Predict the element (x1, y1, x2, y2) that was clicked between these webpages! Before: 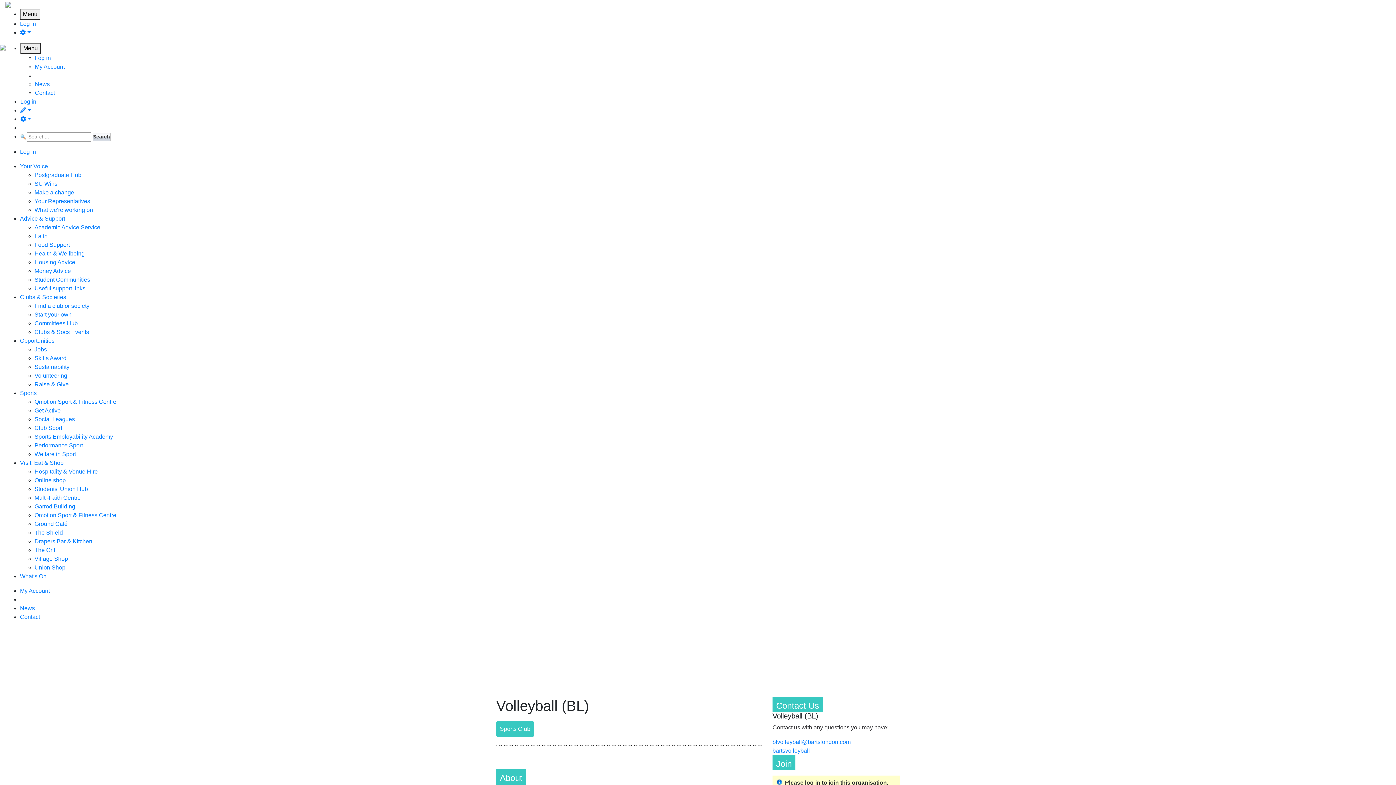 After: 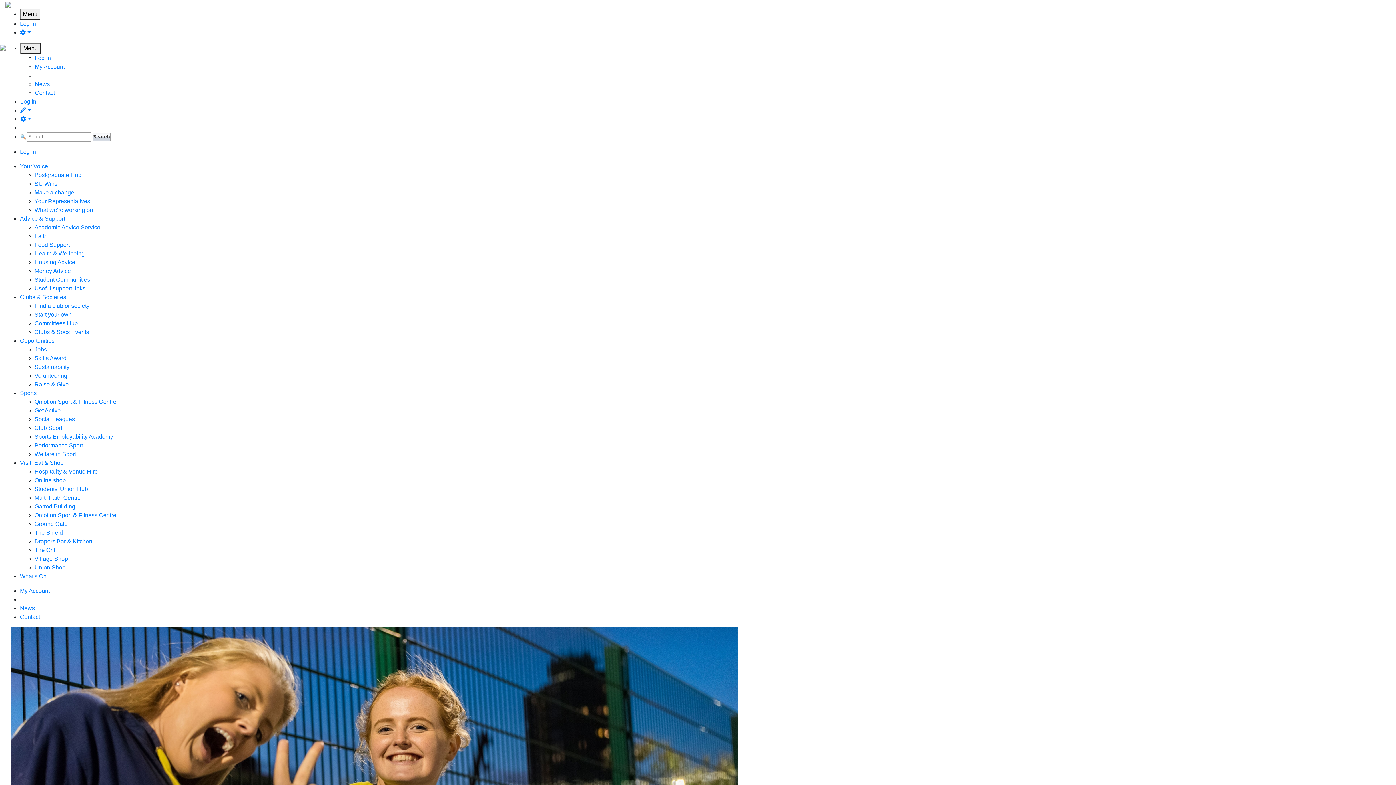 Action: label: Welfare in Sport bbox: (34, 451, 76, 457)